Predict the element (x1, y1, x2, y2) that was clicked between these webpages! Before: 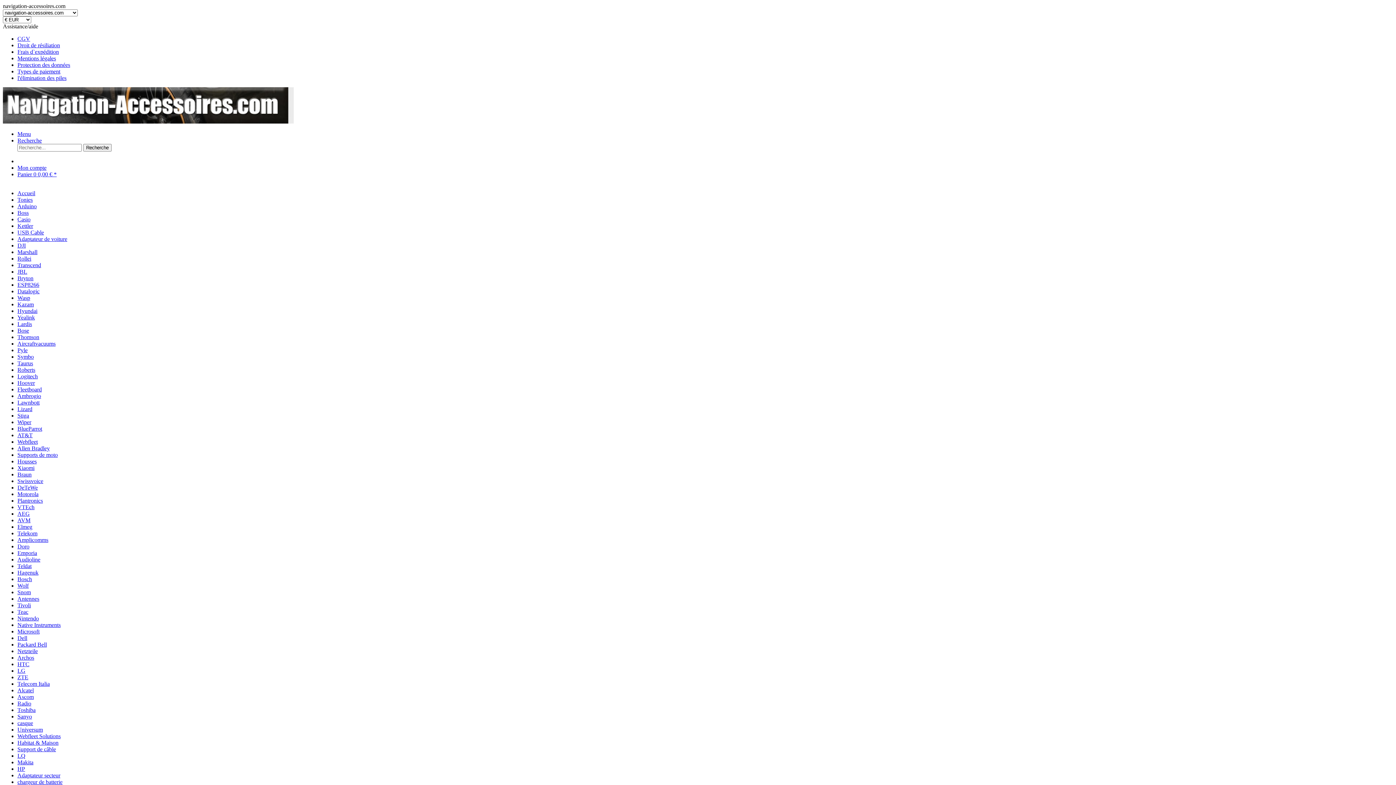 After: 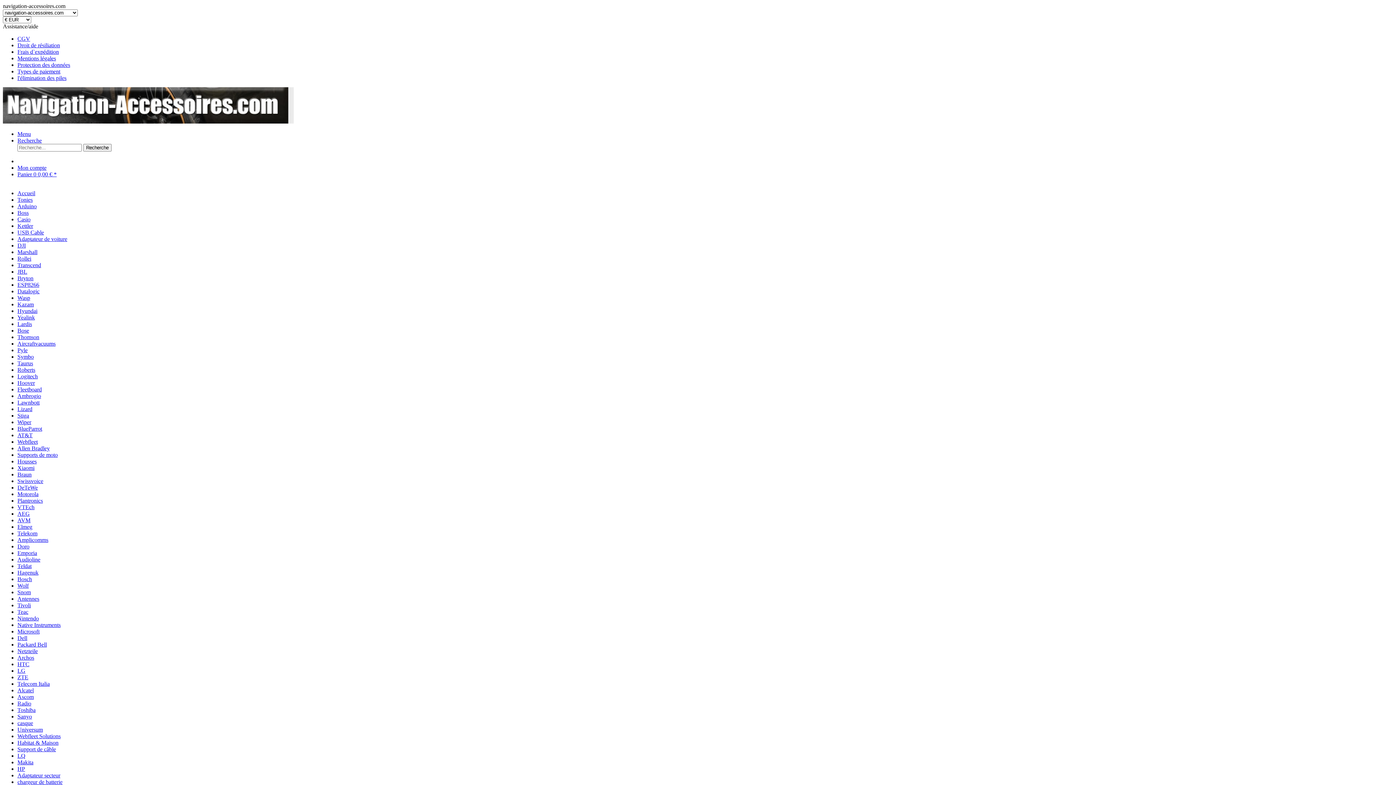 Action: label: CGV bbox: (17, 35, 30, 41)